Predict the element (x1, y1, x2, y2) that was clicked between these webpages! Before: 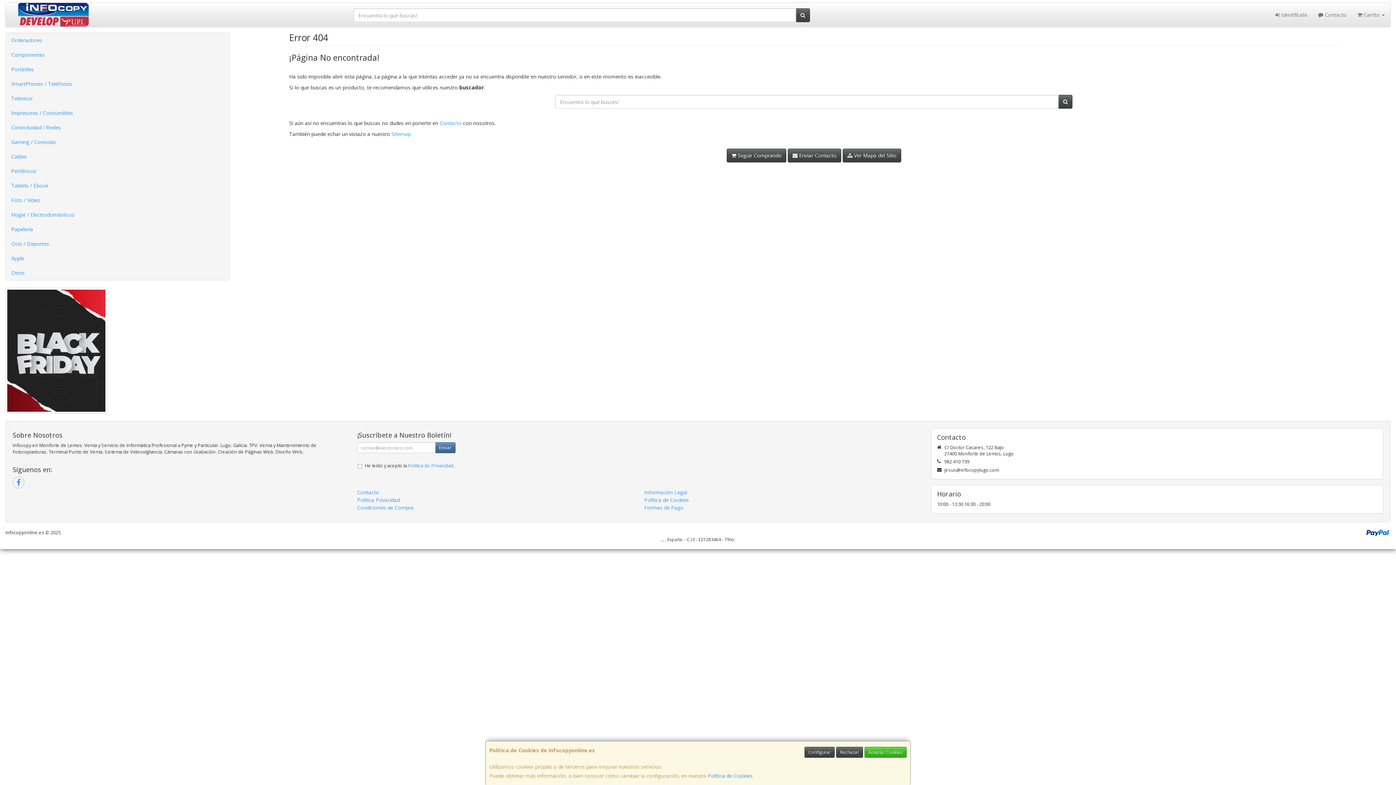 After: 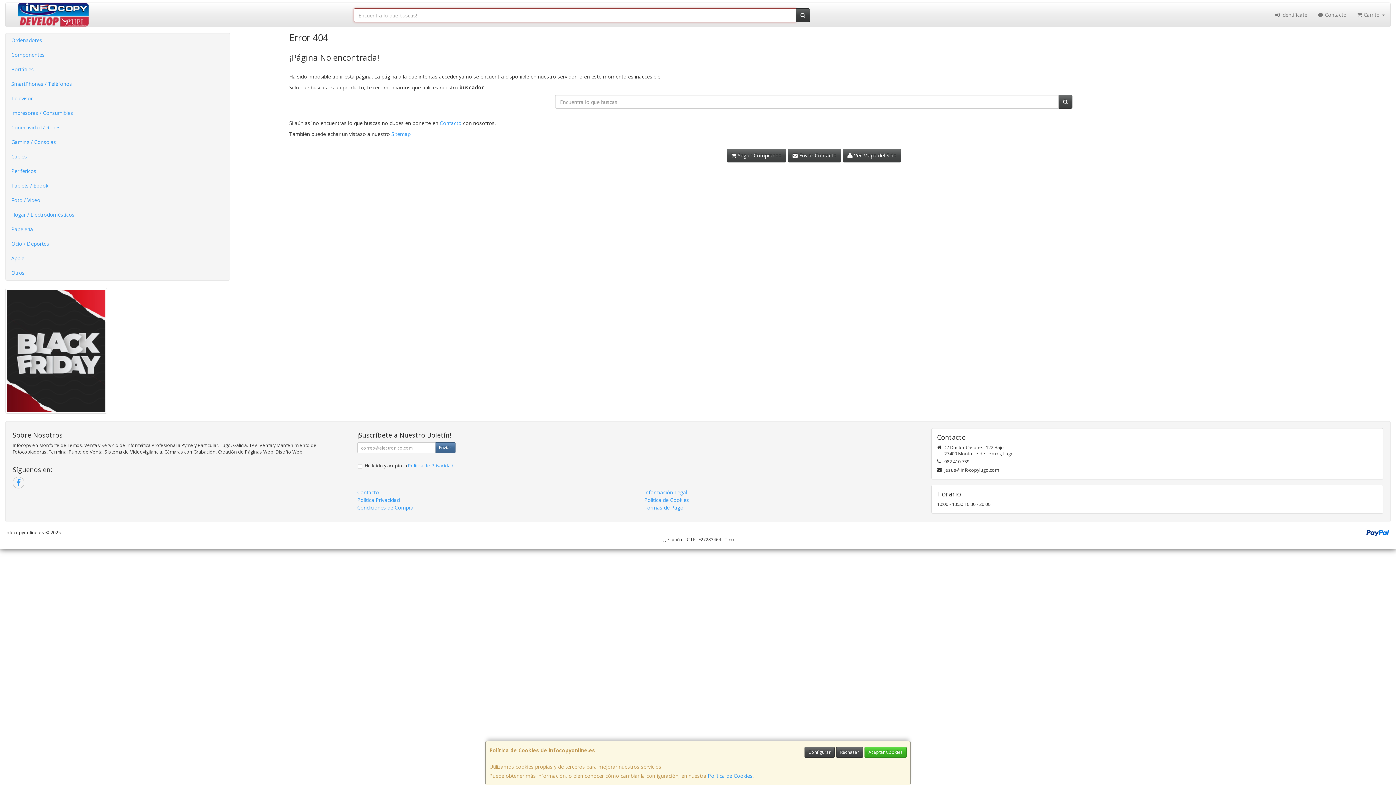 Action: bbox: (796, 8, 810, 22)